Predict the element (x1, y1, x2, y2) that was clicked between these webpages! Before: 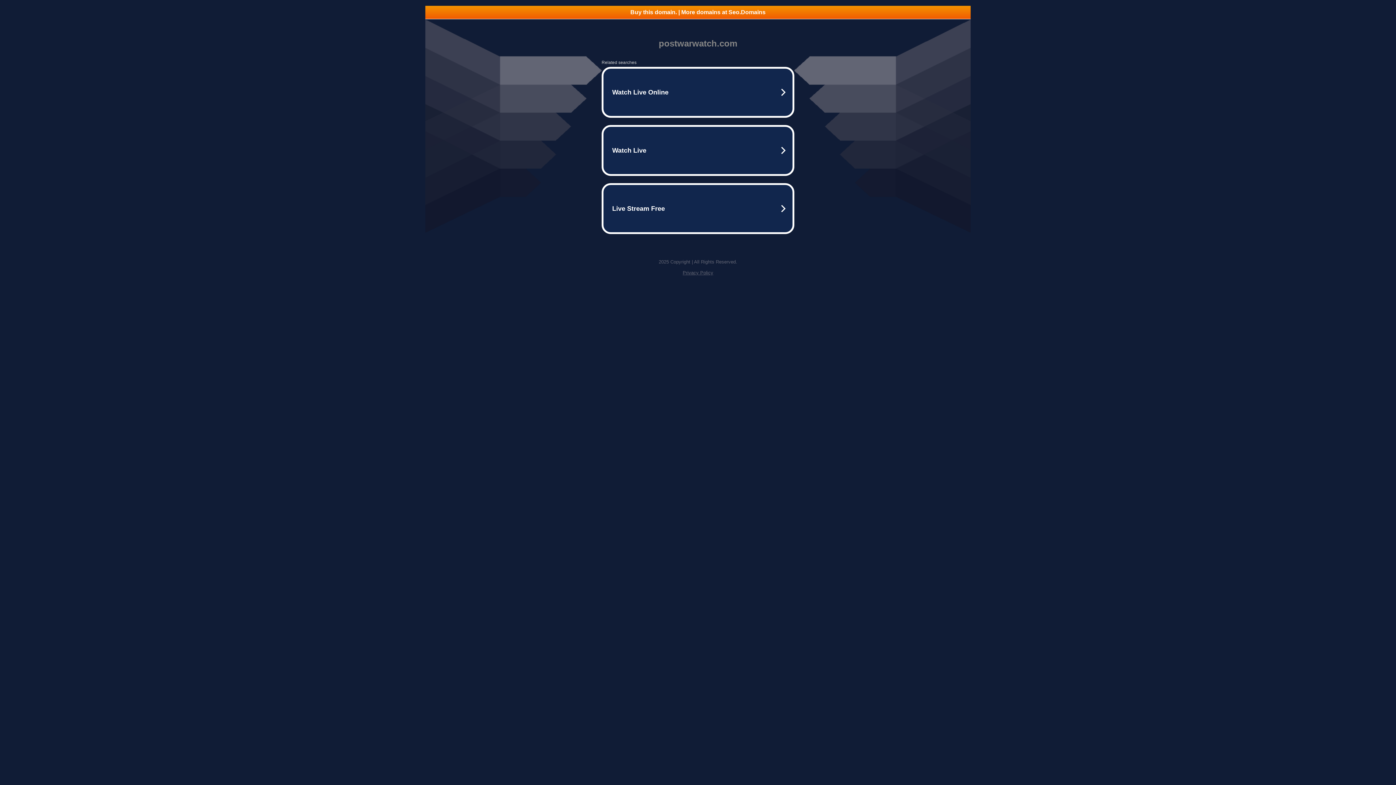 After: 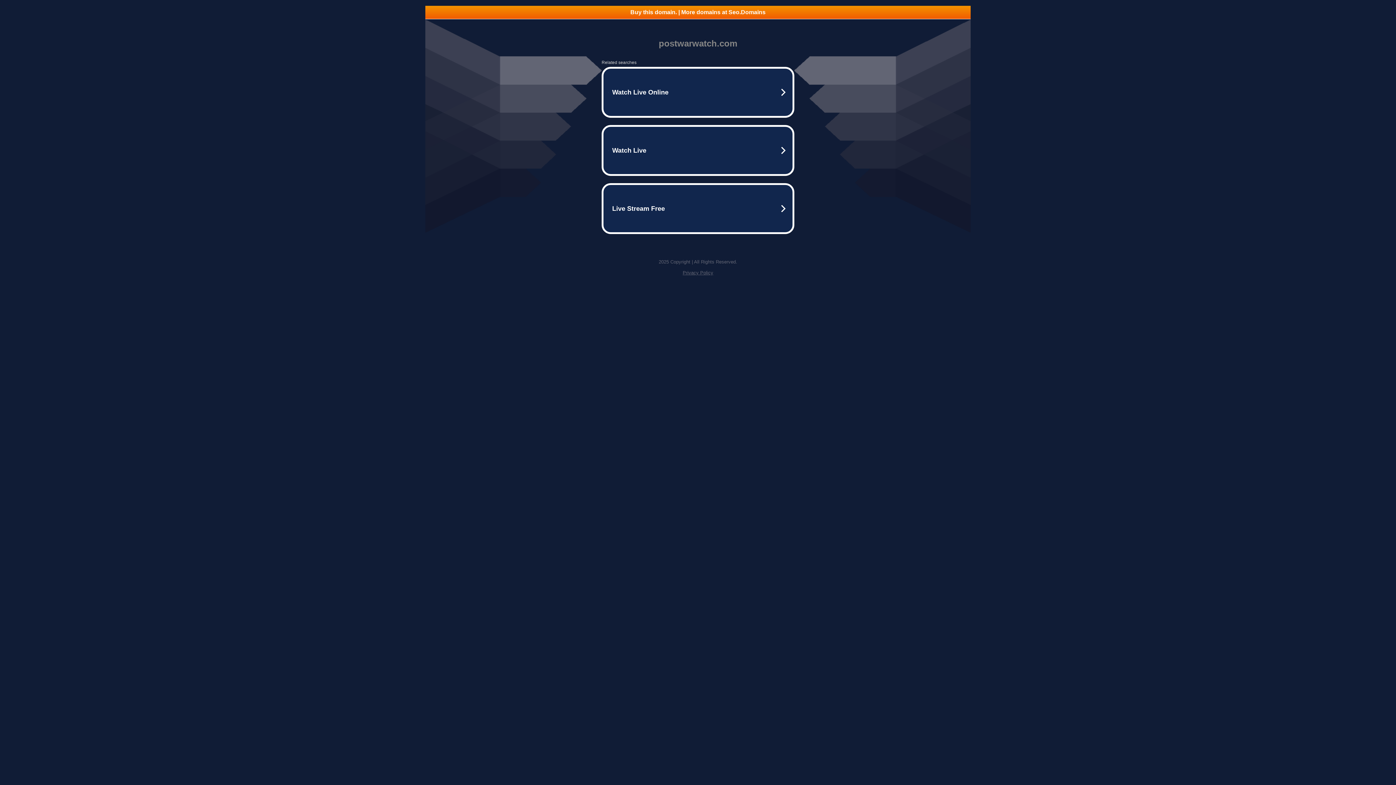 Action: bbox: (682, 270, 713, 275) label: Privacy Policy